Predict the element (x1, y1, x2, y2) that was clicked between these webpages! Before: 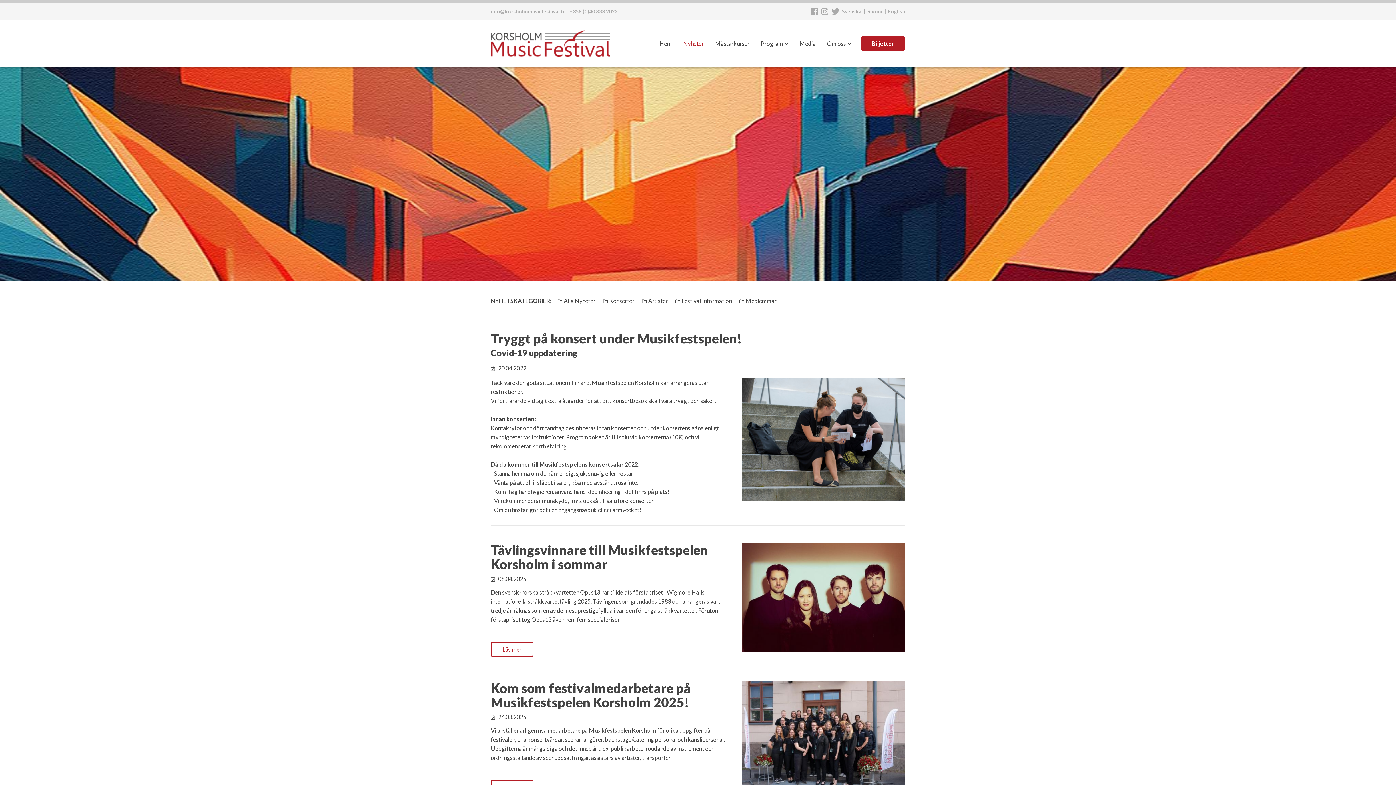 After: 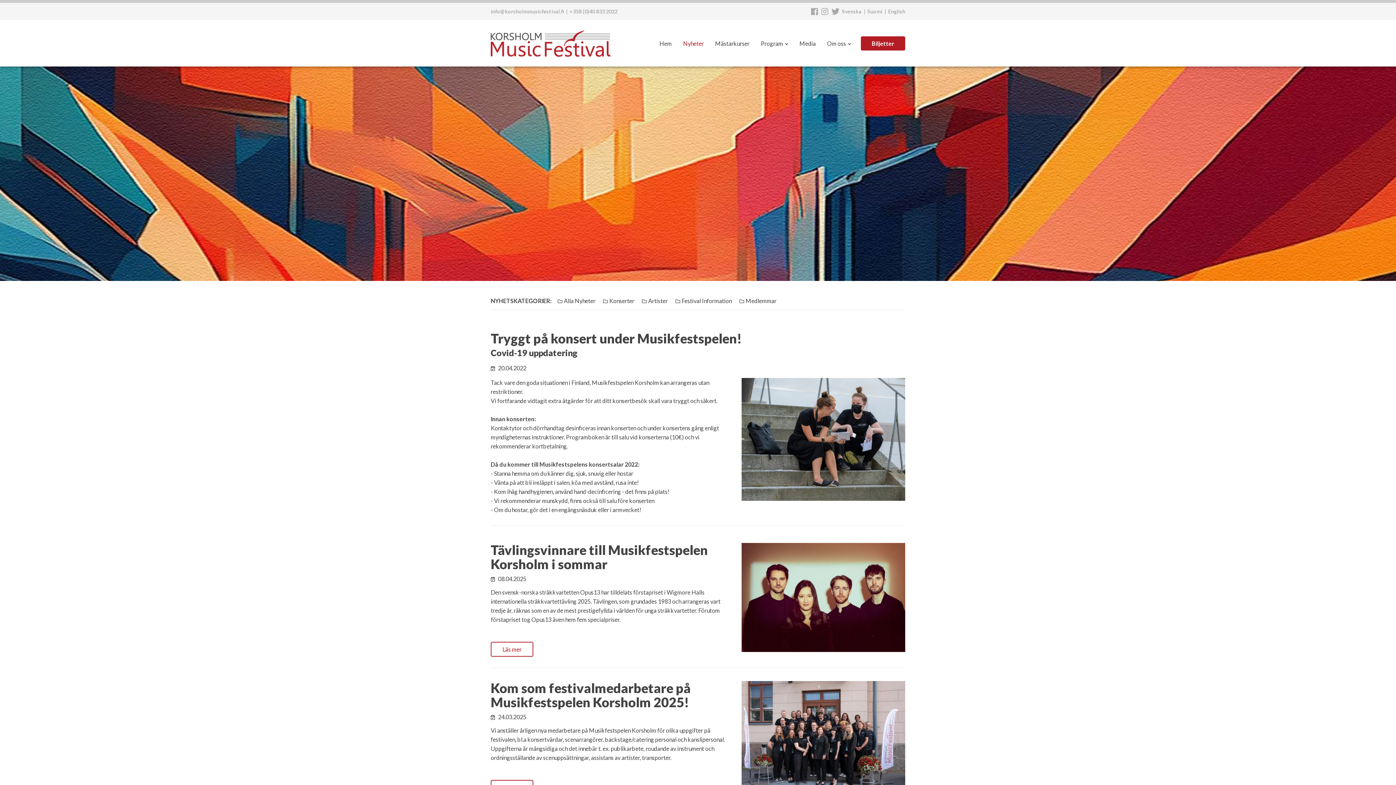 Action: bbox: (820, 6, 830, 16)